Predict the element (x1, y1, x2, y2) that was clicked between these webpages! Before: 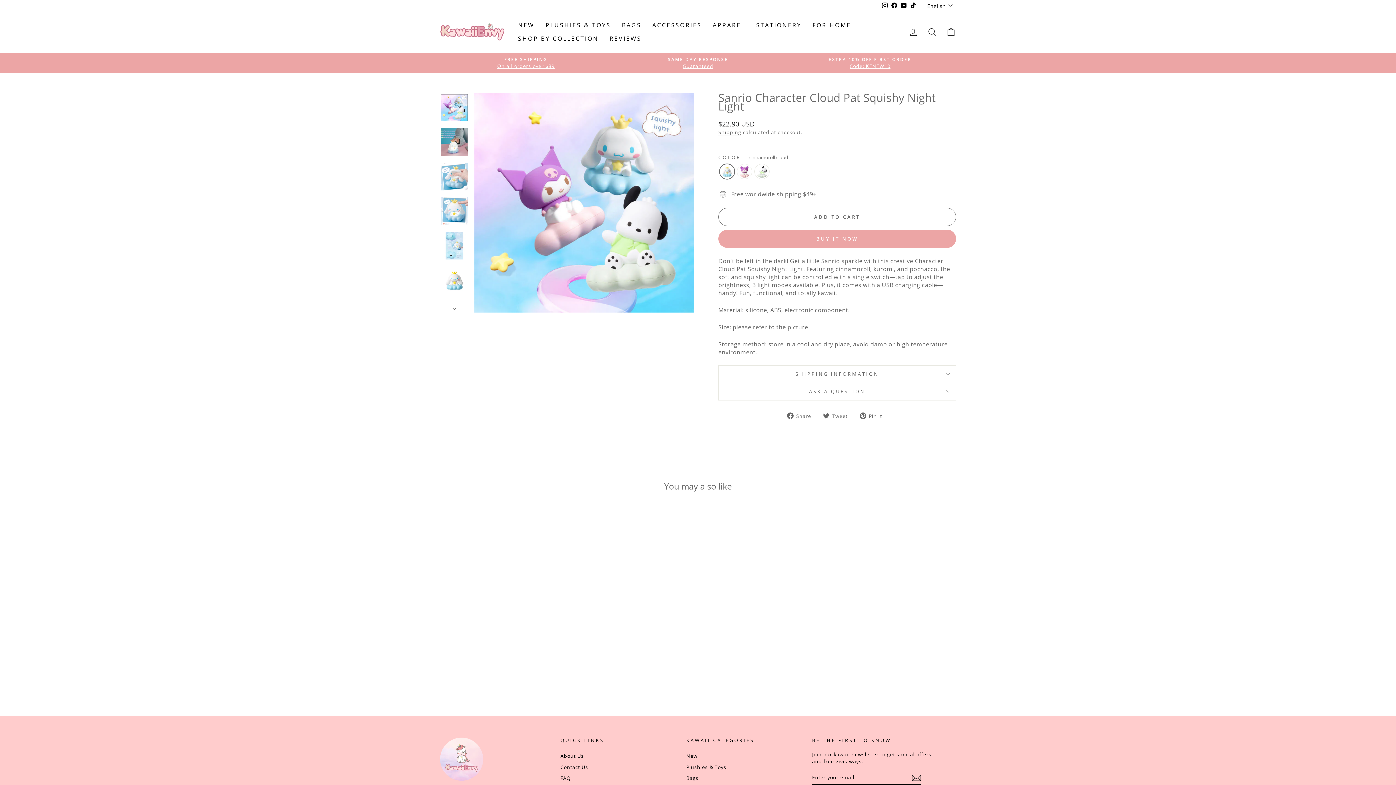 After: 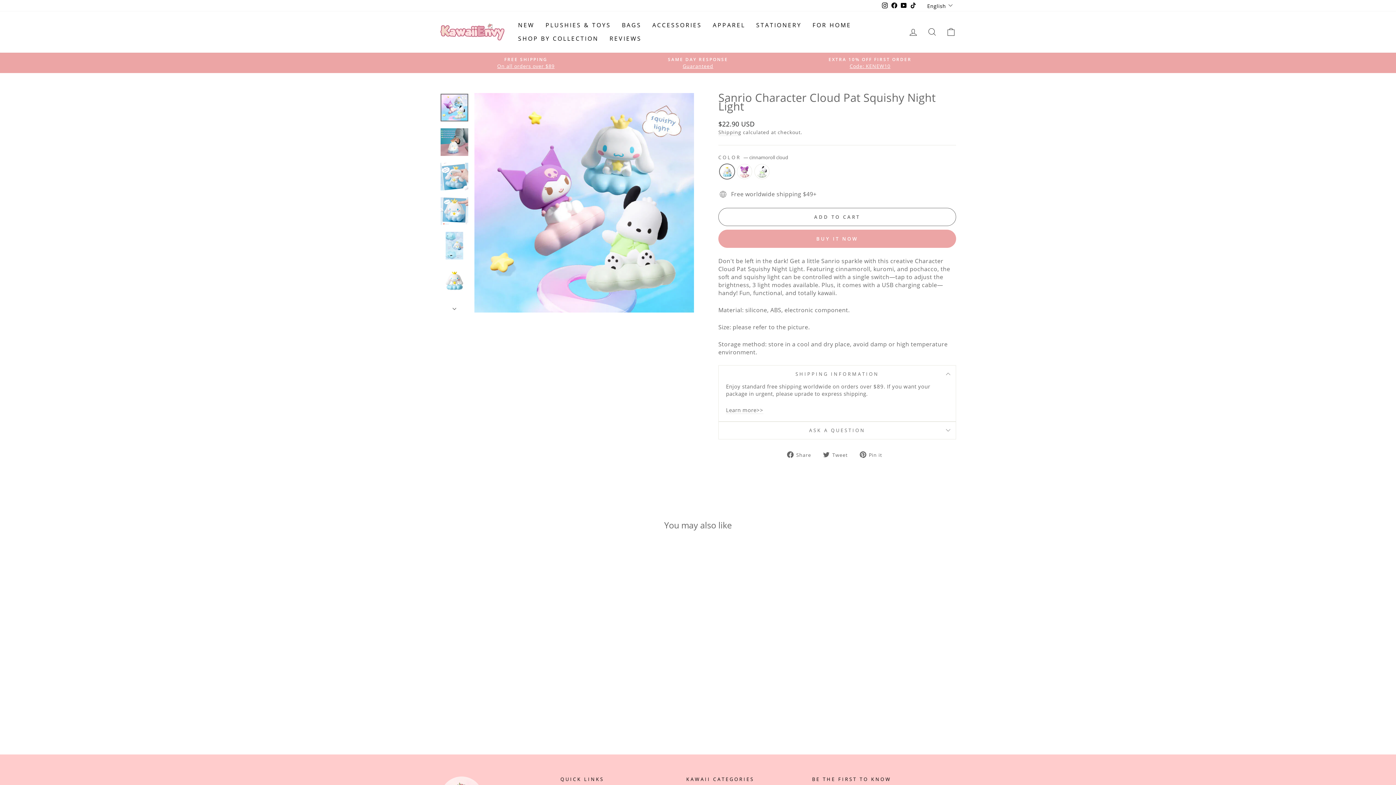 Action: bbox: (718, 365, 956, 382) label: SHIPPING INFORMATION